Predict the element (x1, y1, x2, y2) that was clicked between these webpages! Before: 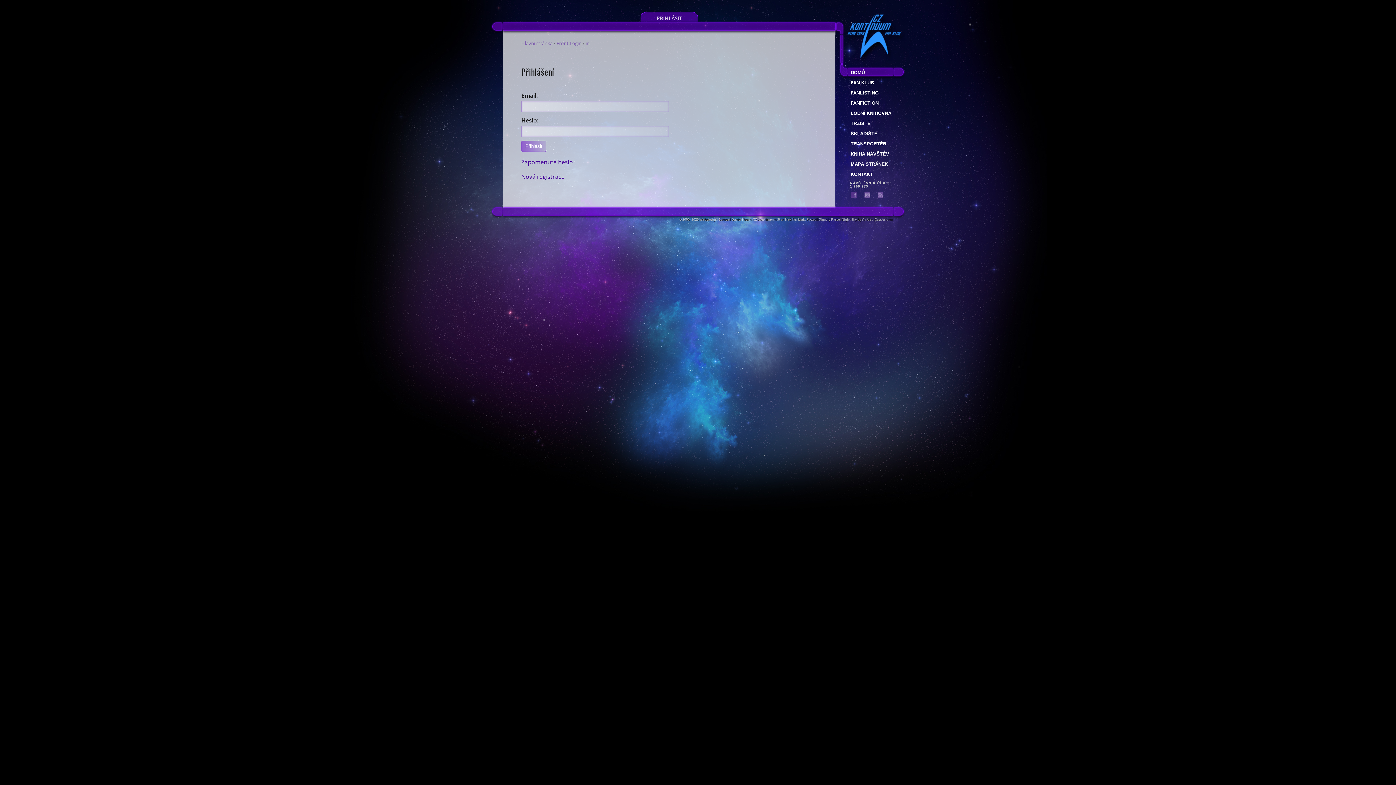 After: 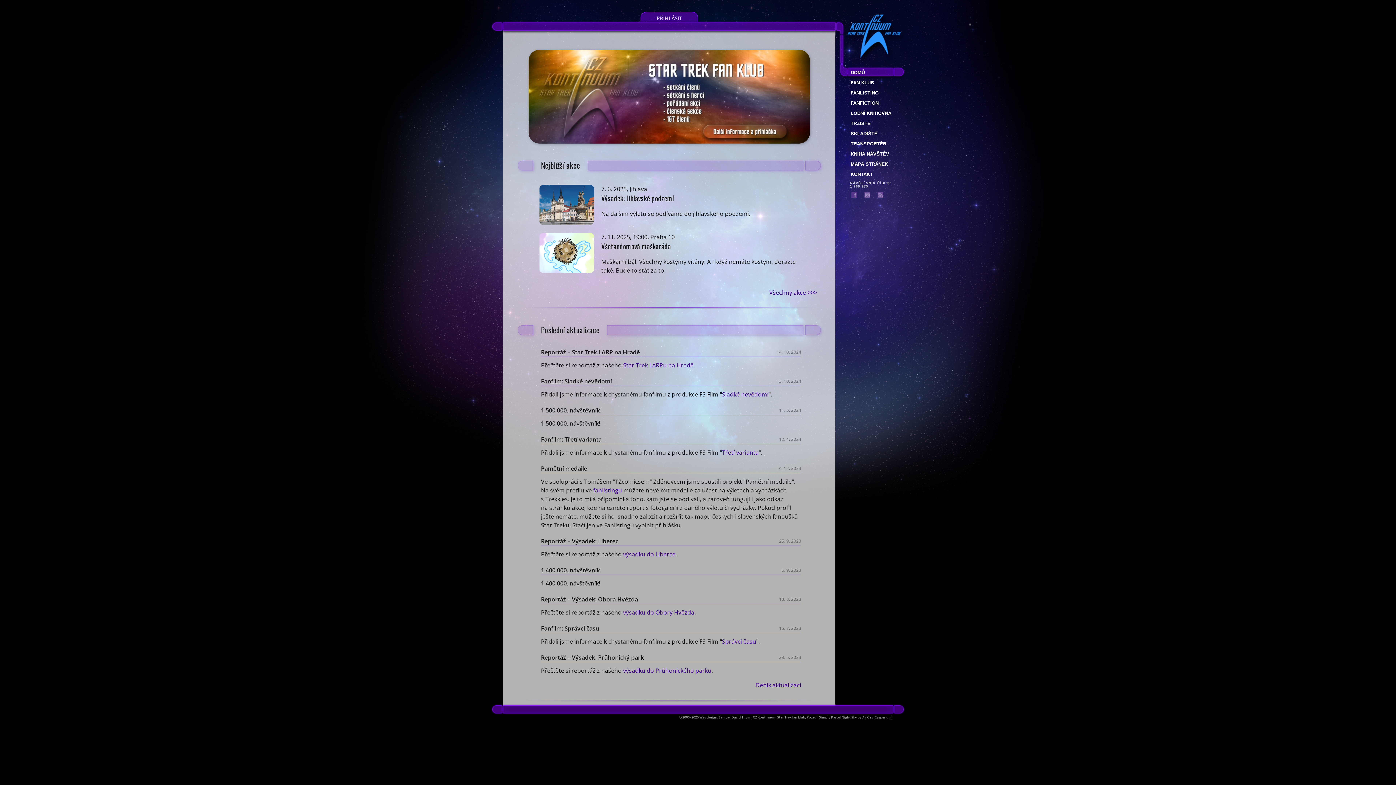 Action: bbox: (842, 67, 904, 77) label: DOMŮ